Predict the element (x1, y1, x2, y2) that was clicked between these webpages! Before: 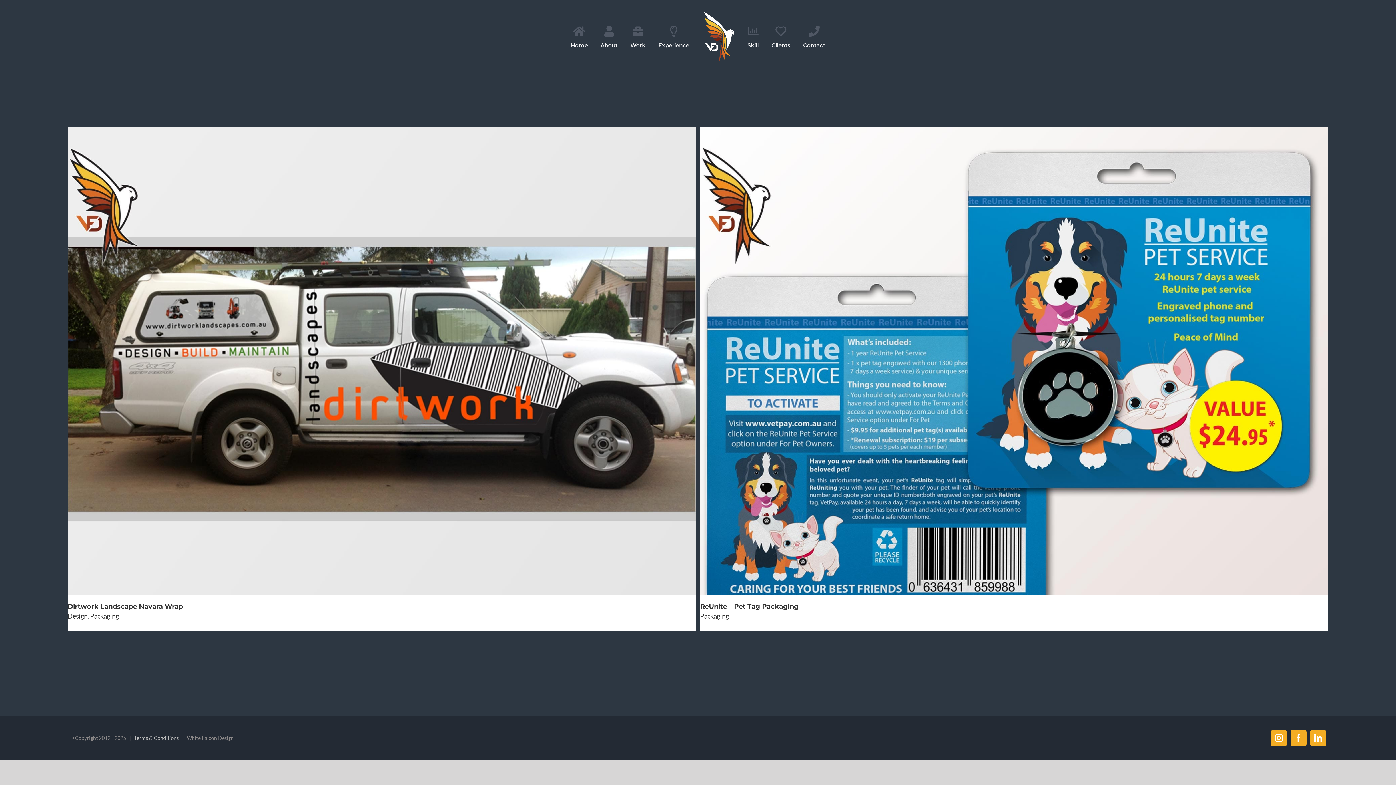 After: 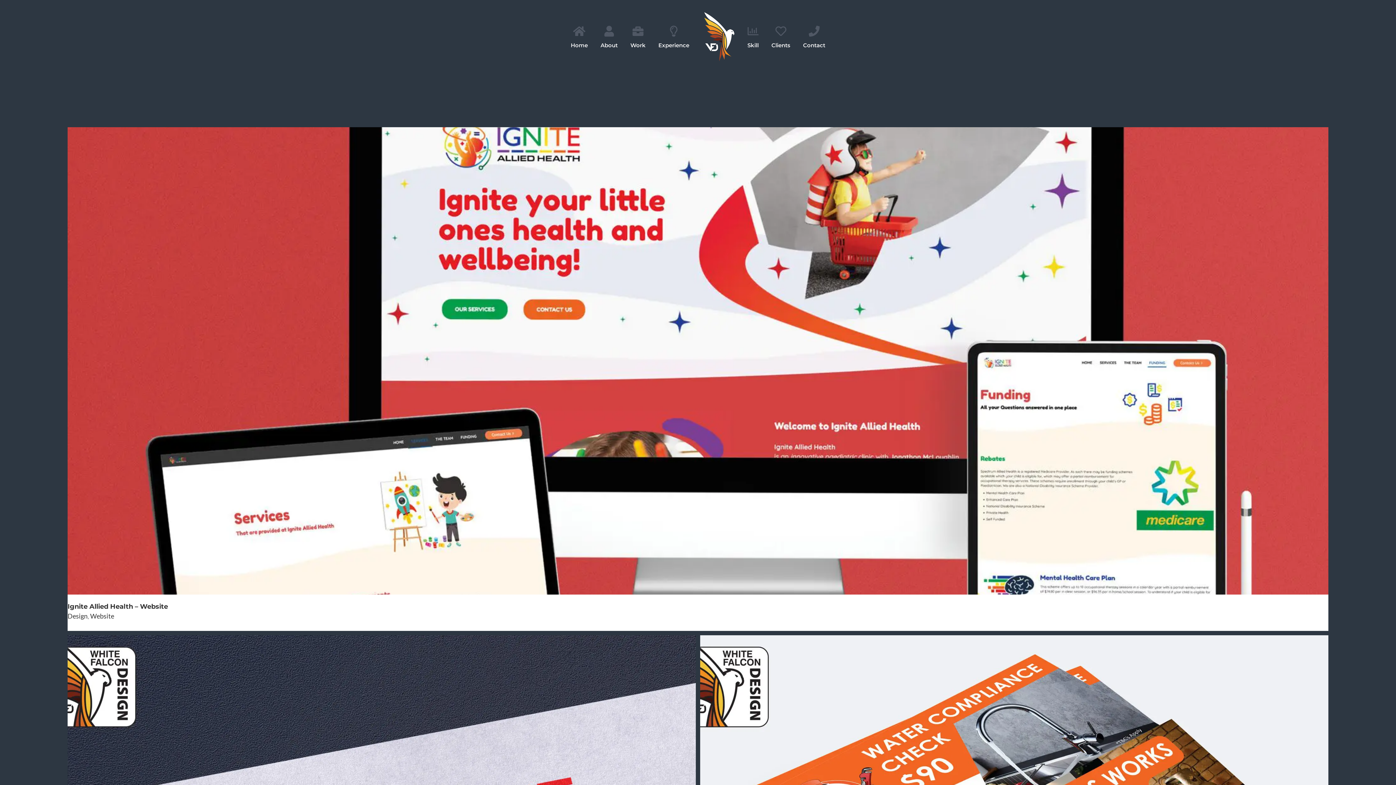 Action: label: Design bbox: (67, 612, 87, 620)